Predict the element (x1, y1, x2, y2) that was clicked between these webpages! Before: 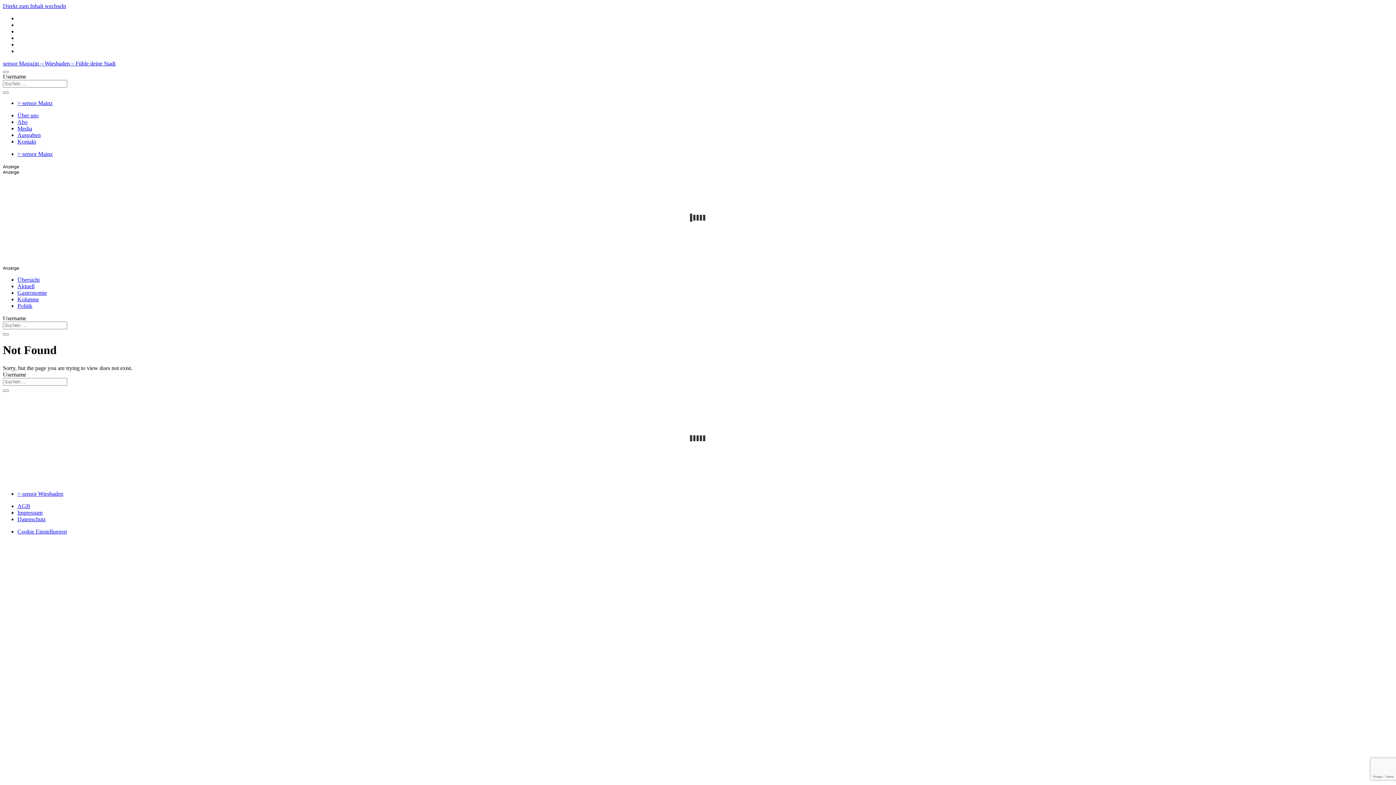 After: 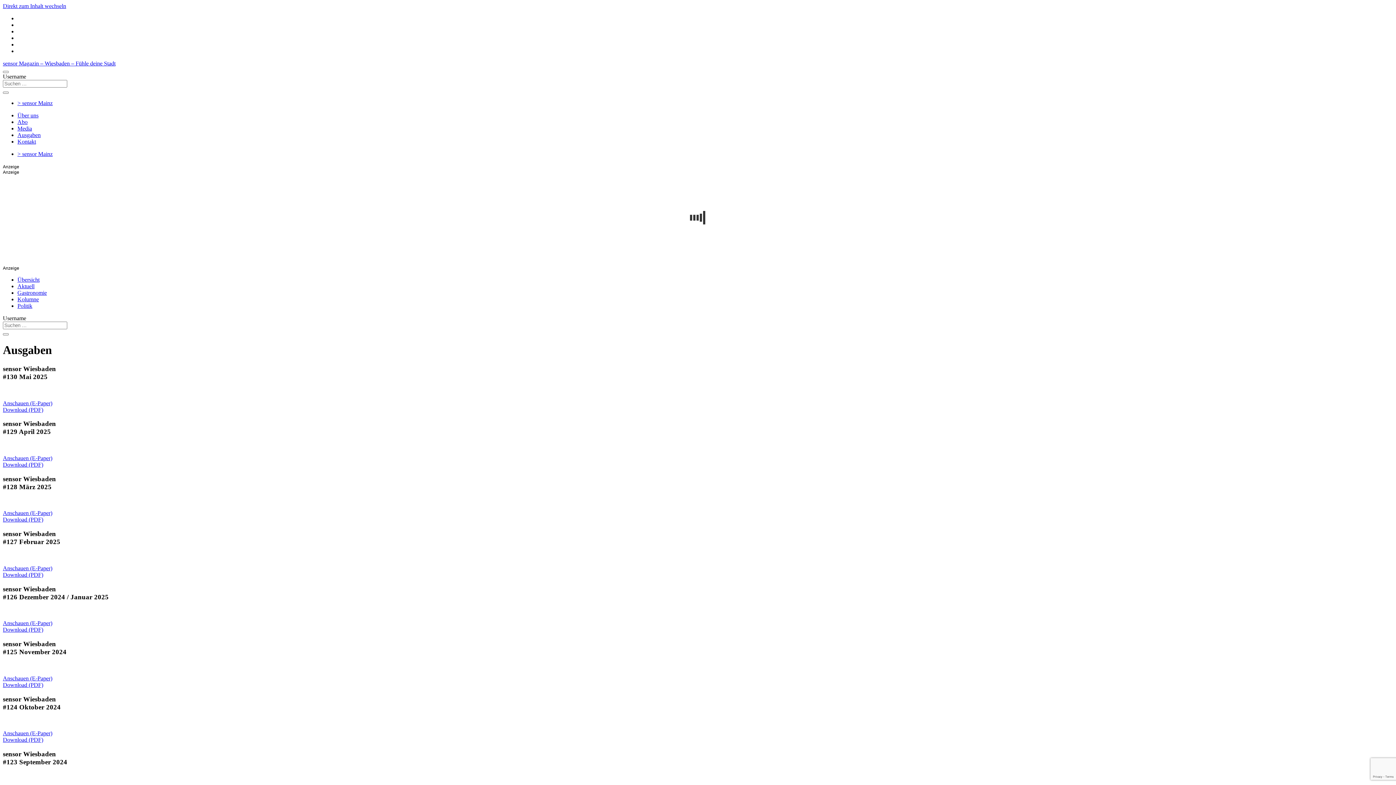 Action: bbox: (17, 132, 40, 138) label: Ausgaben